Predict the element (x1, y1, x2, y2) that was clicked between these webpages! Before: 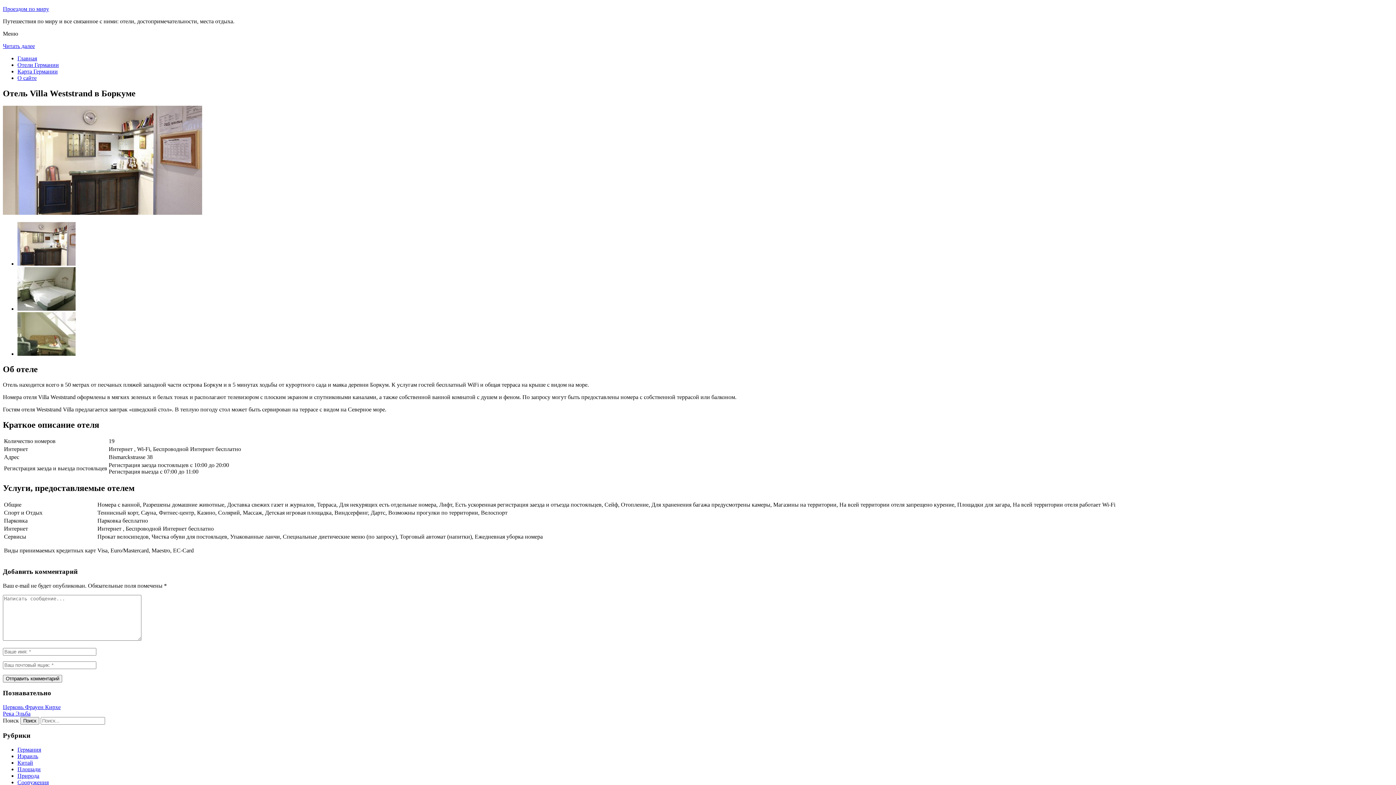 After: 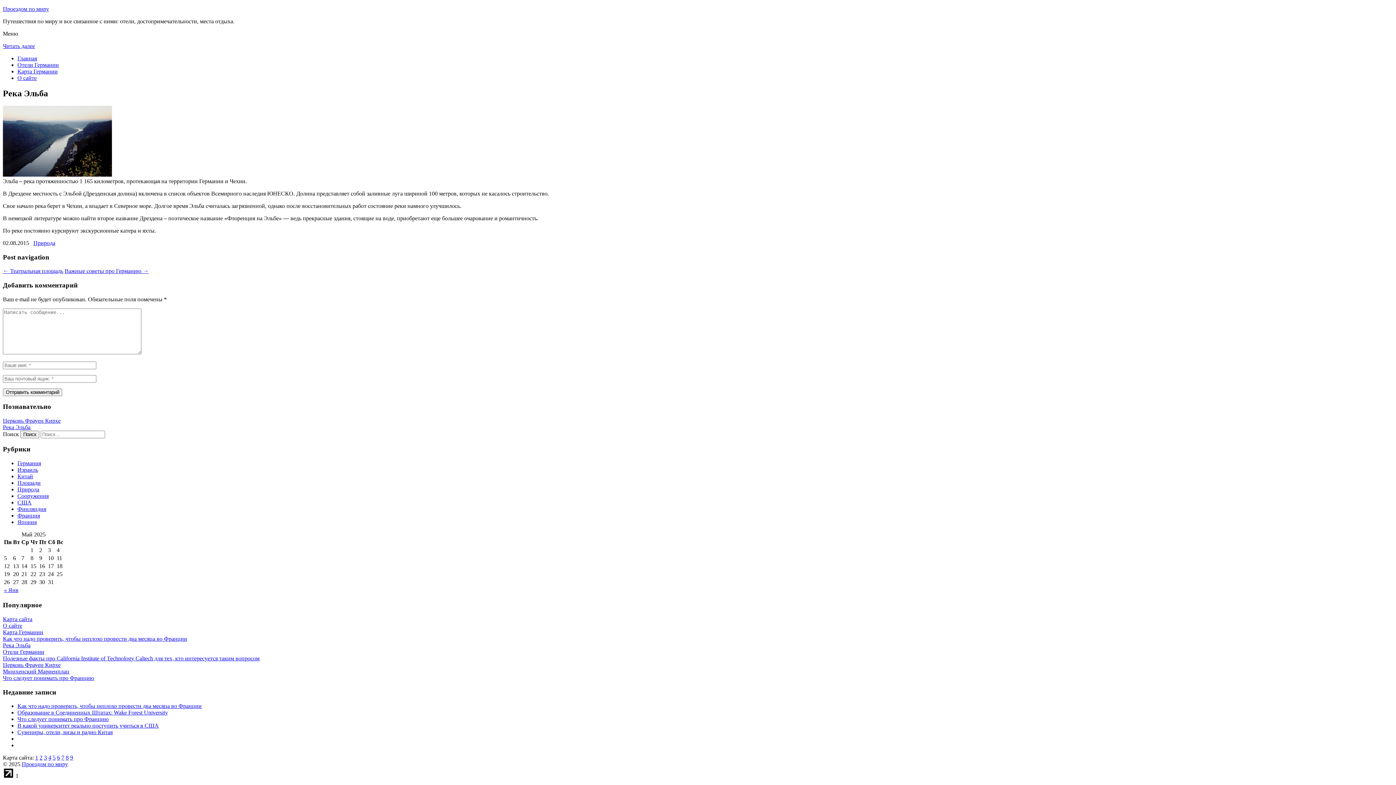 Action: bbox: (2, 710, 30, 717) label: Река Эльба